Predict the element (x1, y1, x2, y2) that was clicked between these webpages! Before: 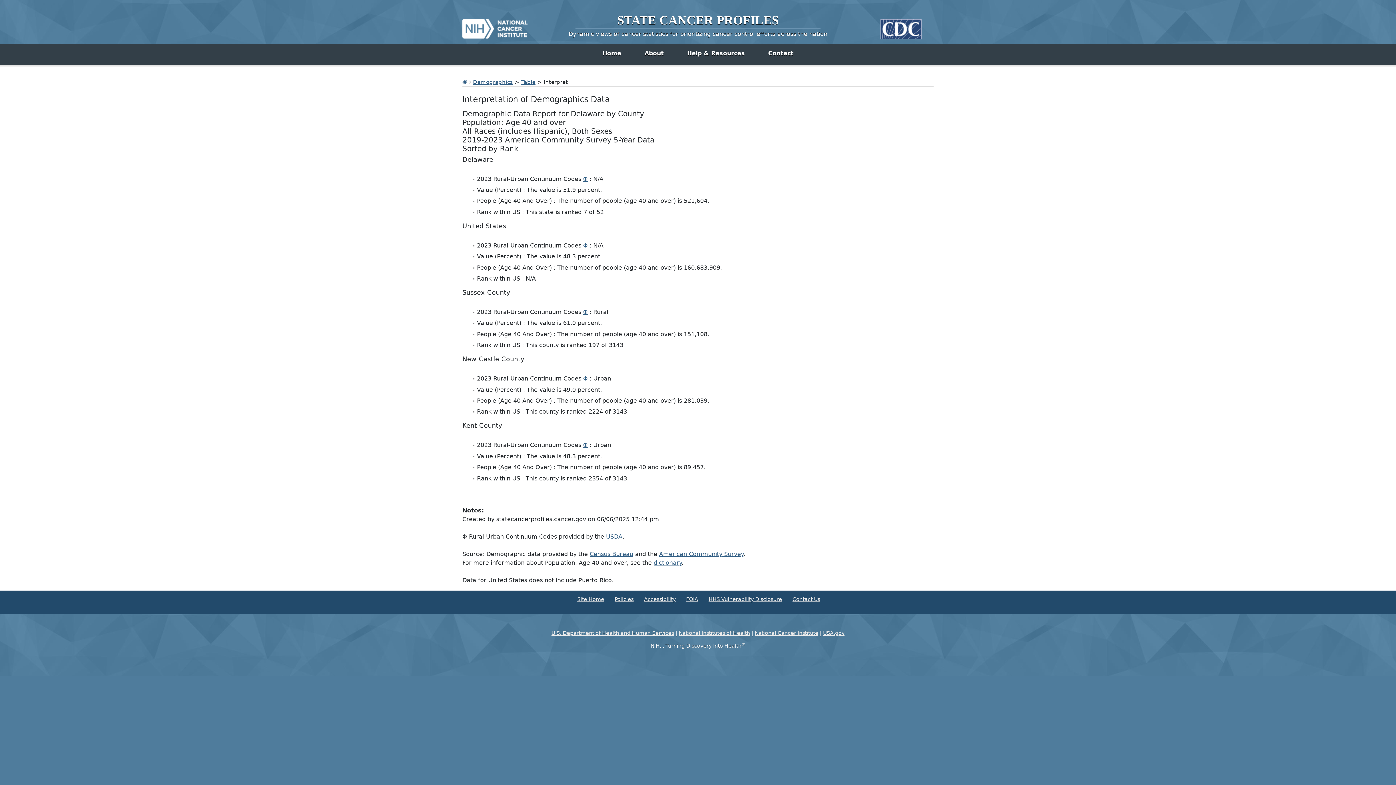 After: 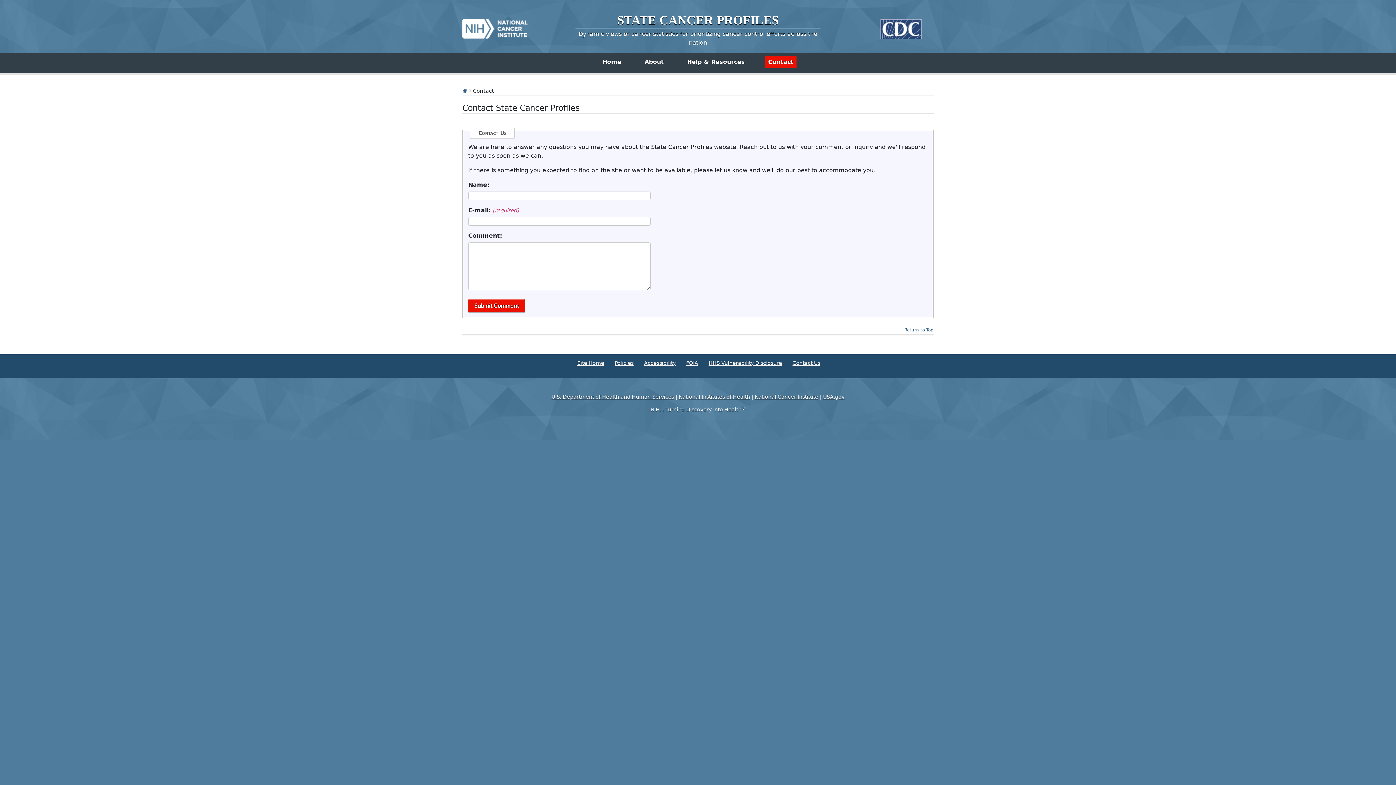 Action: bbox: (792, 596, 820, 602) label: Contact Us